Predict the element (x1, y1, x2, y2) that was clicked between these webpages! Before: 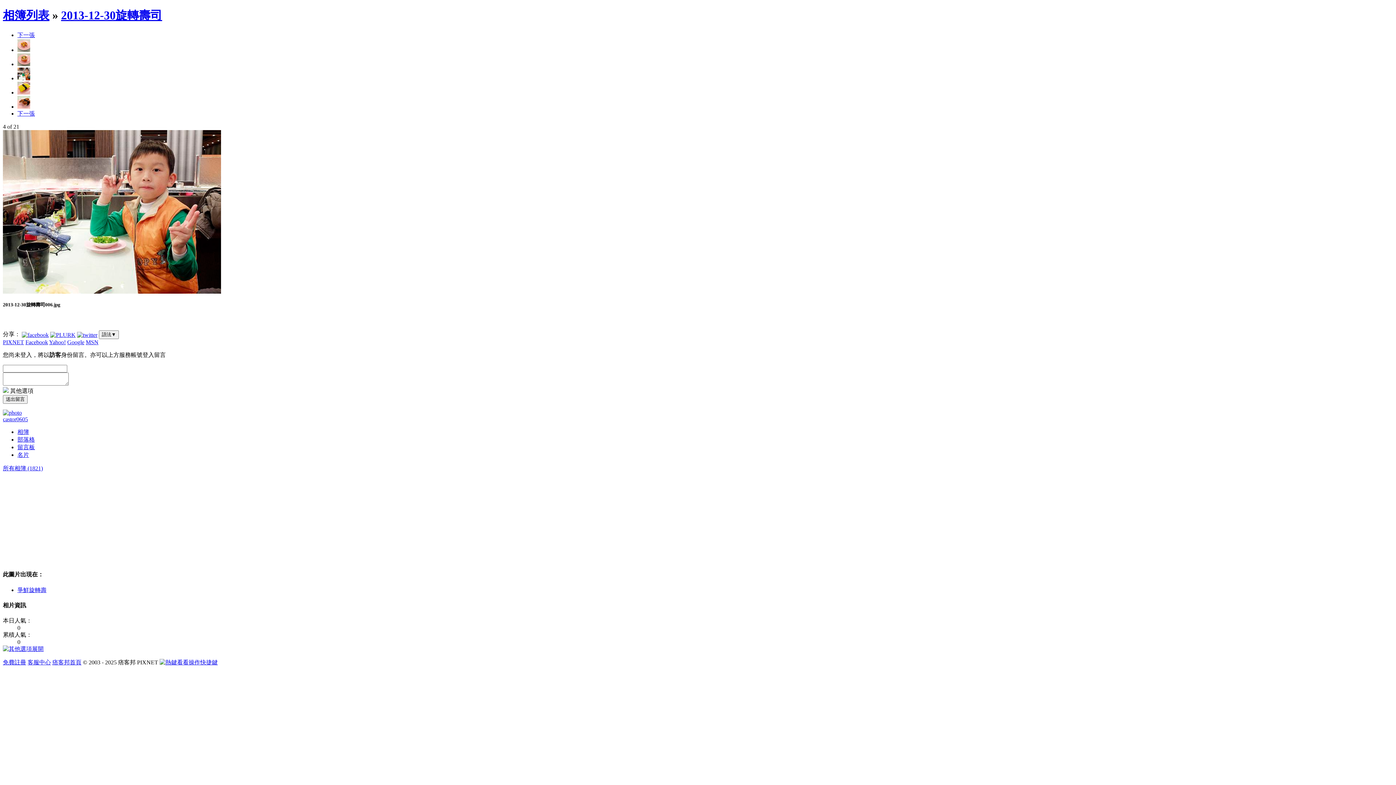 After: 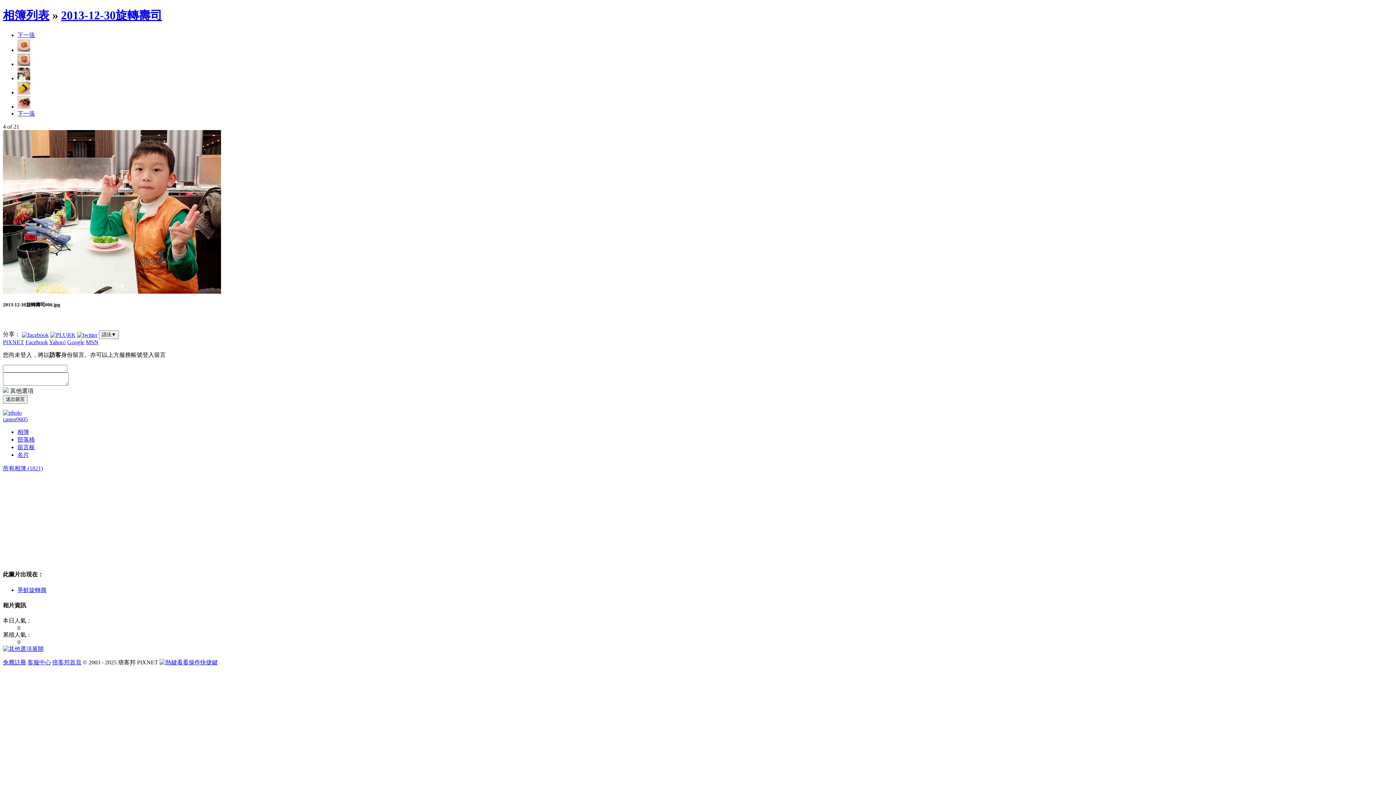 Action: bbox: (21, 331, 48, 337)